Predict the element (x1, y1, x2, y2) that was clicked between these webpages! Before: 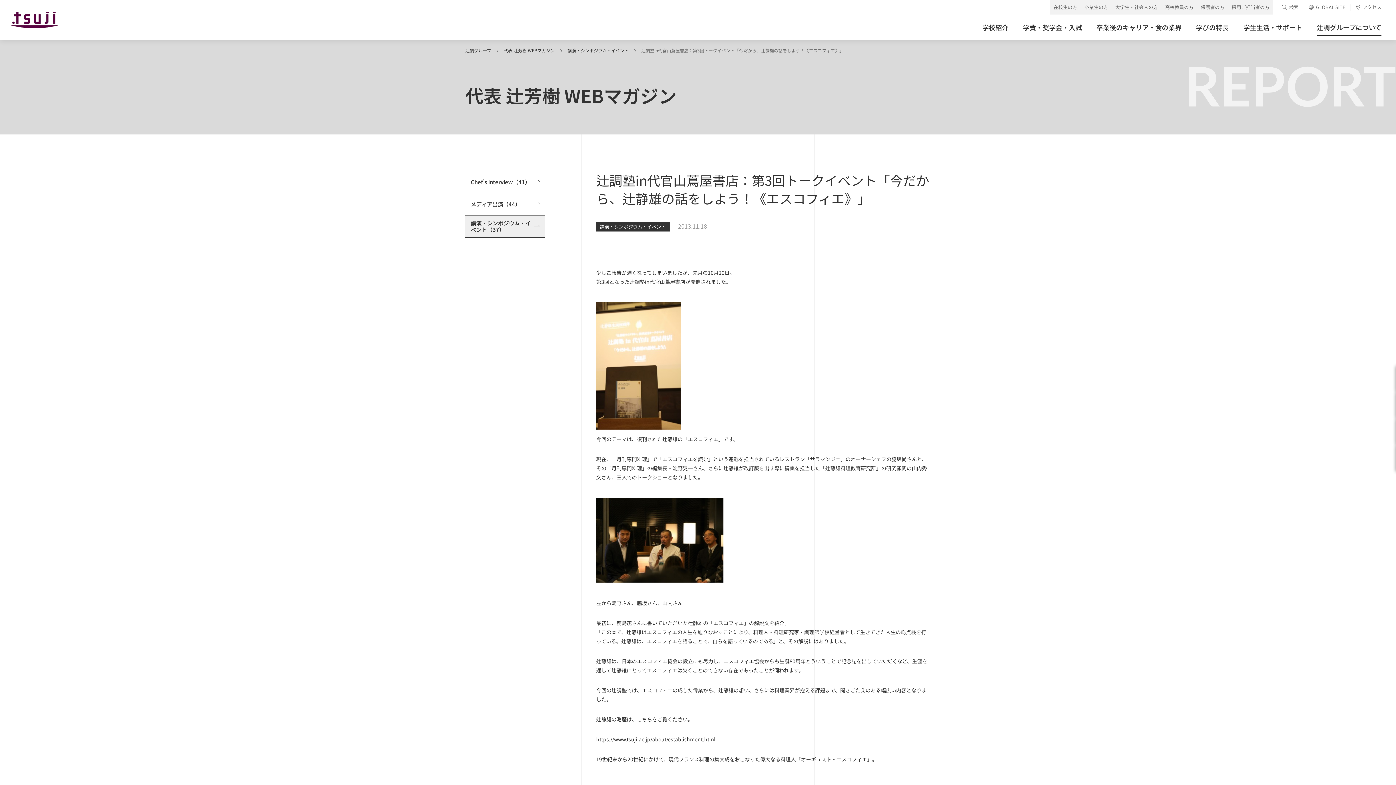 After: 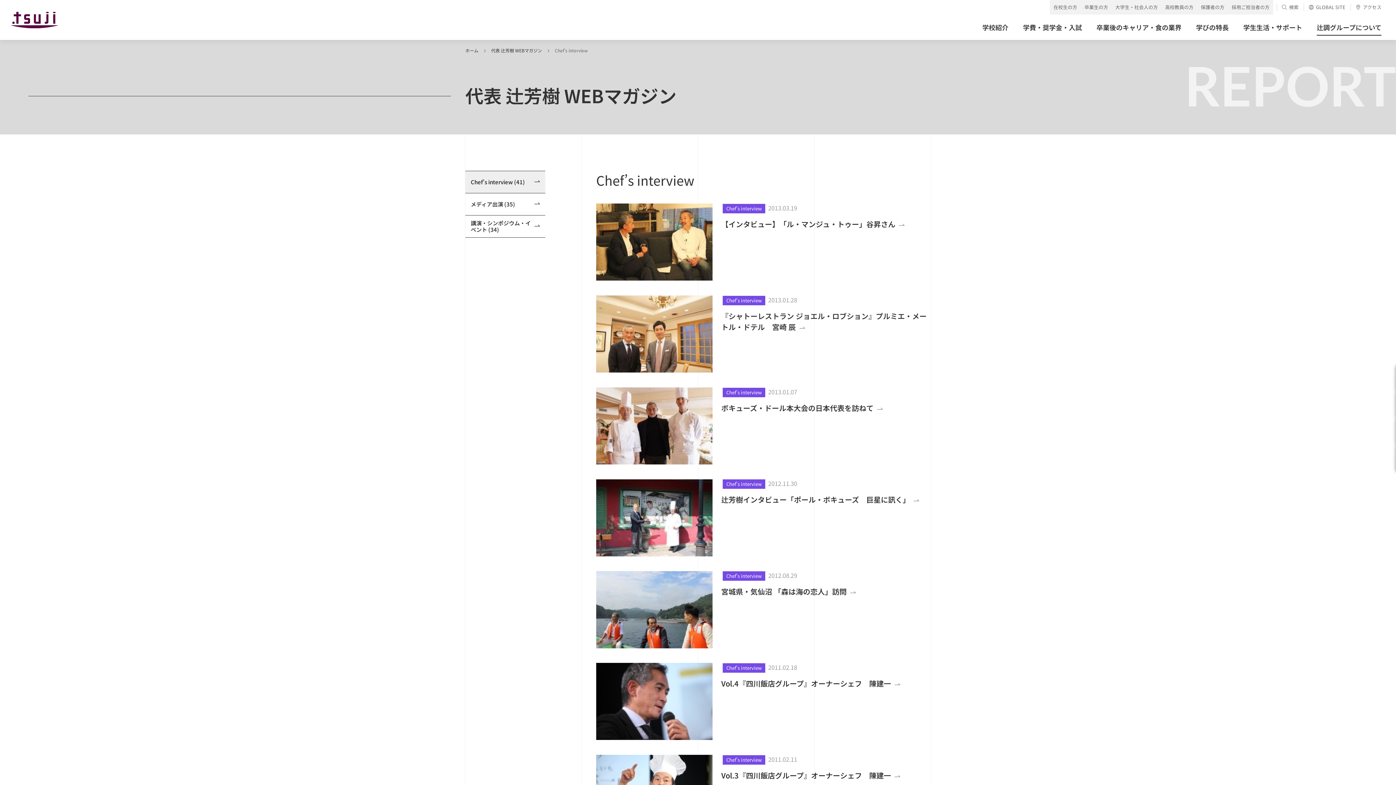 Action: bbox: (465, 171, 545, 193) label: Chef’s interview（41）	